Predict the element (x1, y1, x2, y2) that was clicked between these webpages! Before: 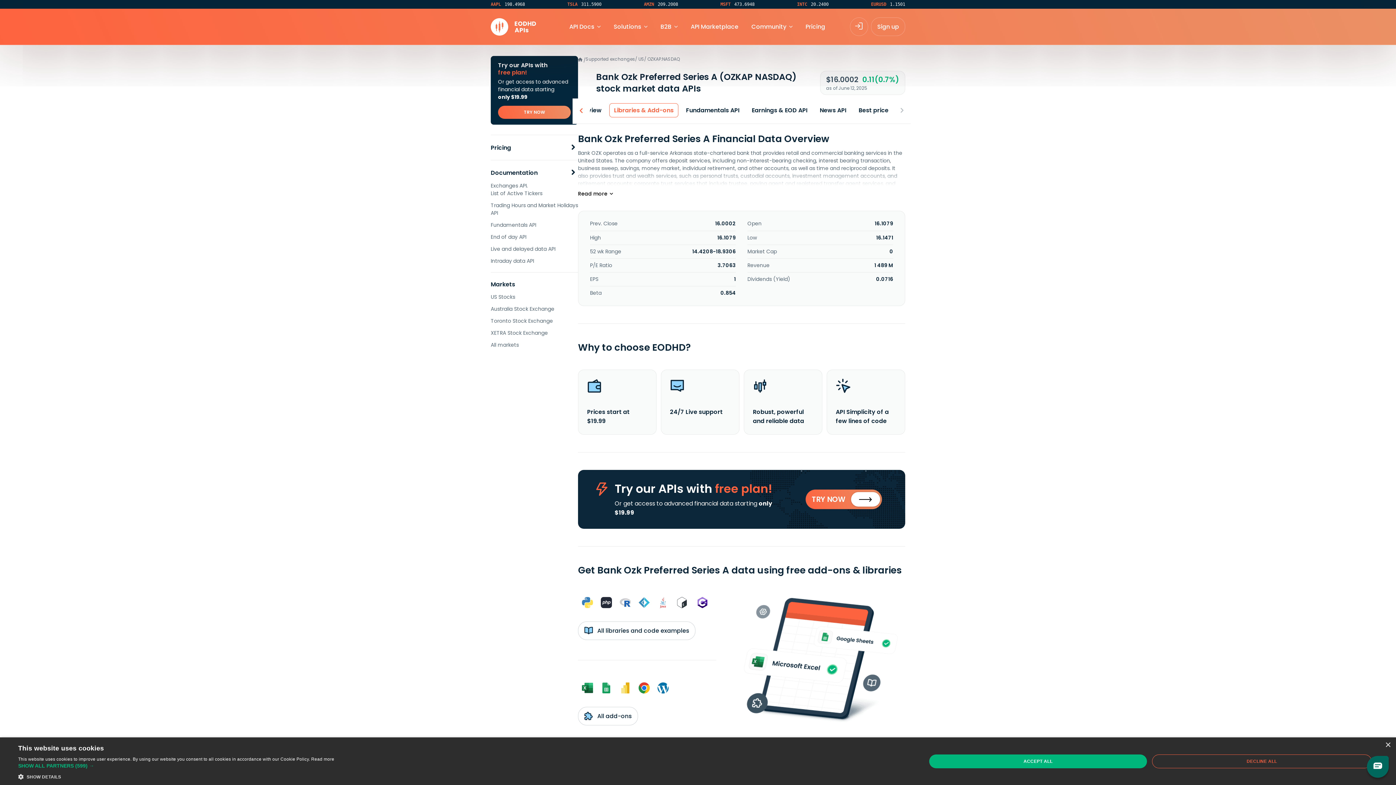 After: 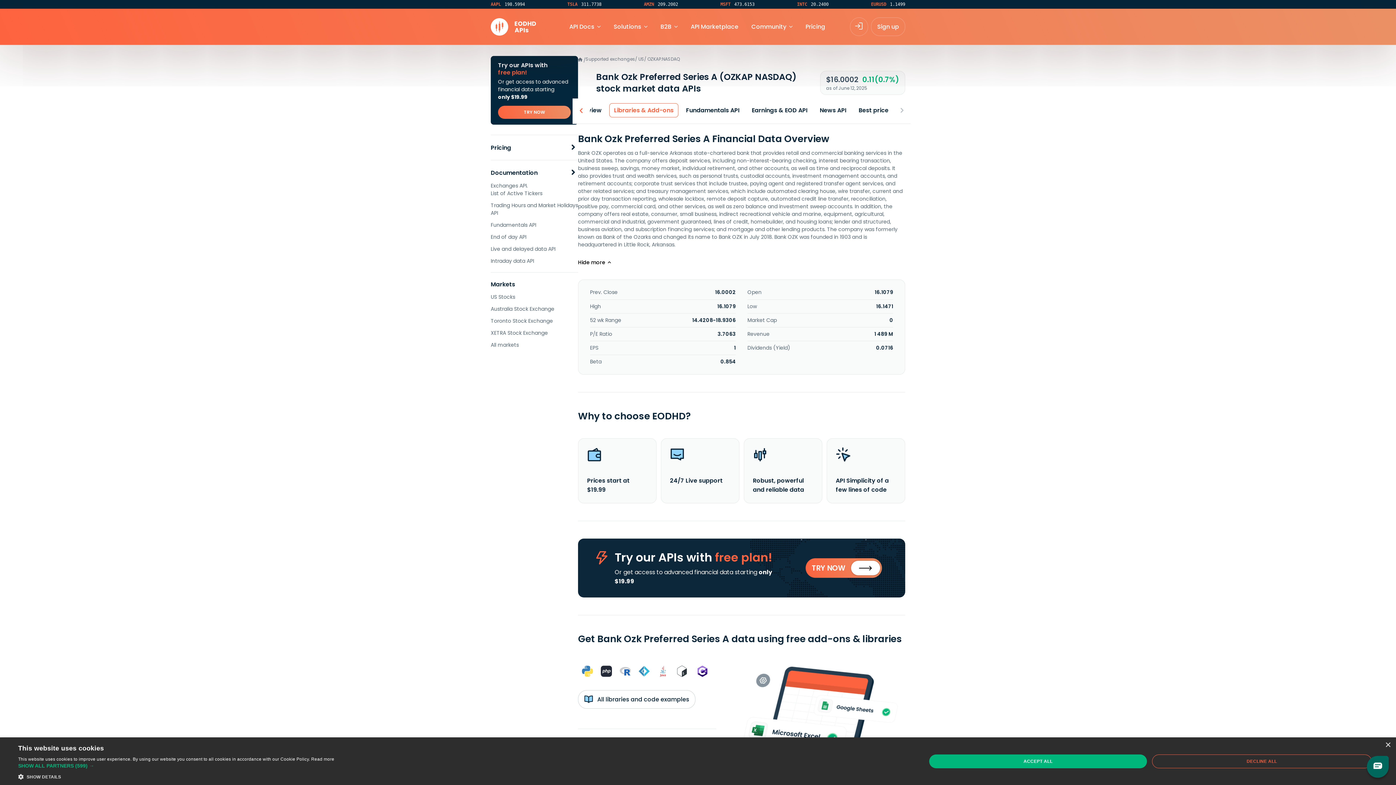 Action: bbox: (578, 185, 905, 202)